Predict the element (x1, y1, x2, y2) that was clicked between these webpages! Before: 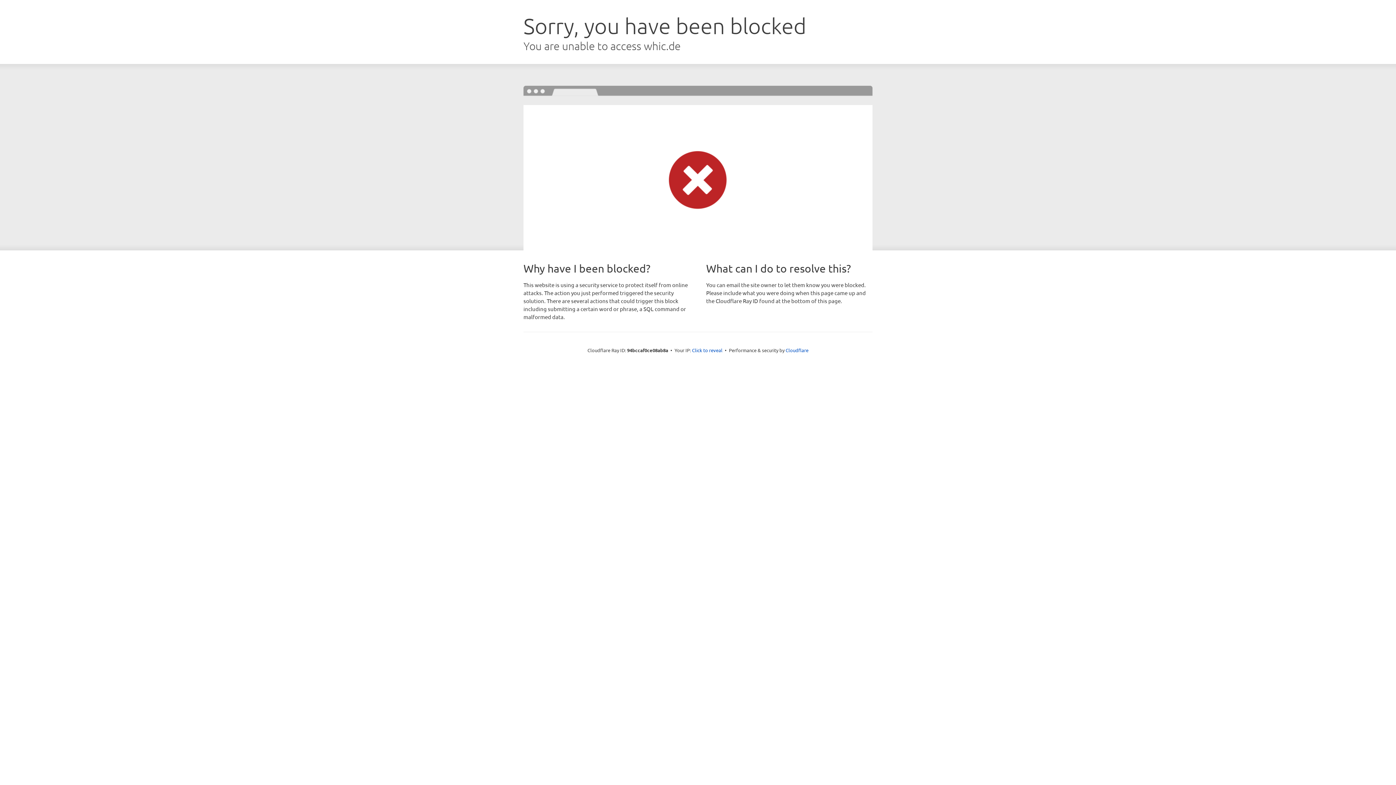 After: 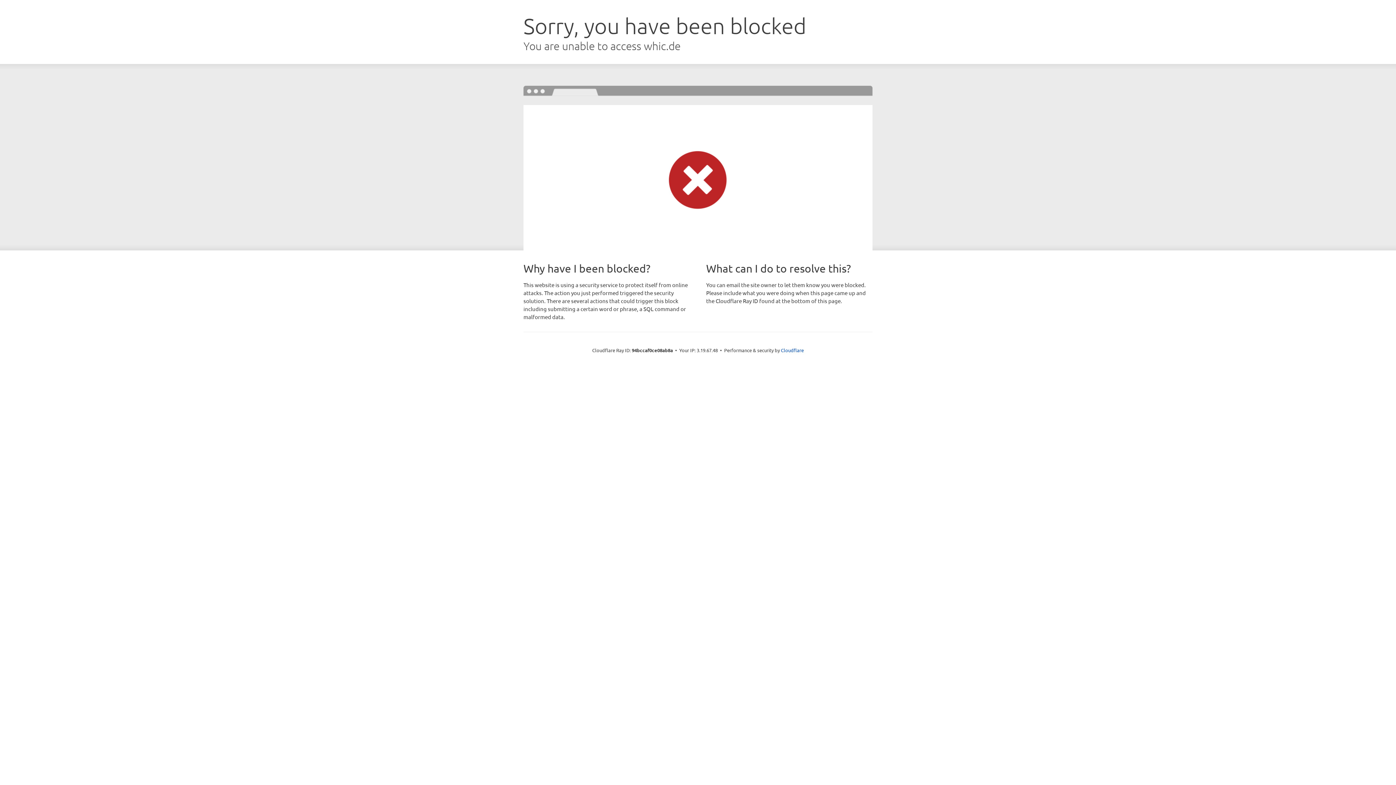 Action: label: Click to reveal bbox: (692, 346, 722, 353)